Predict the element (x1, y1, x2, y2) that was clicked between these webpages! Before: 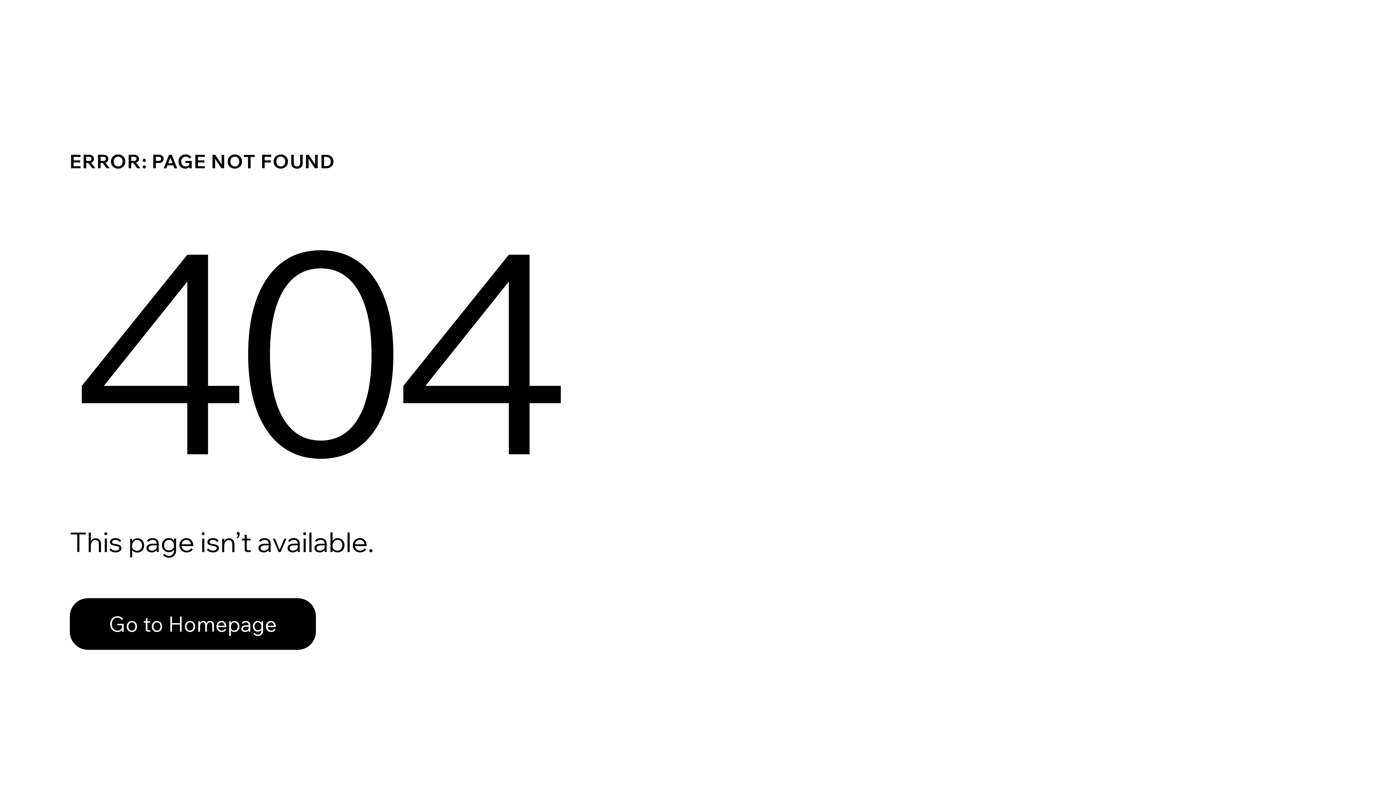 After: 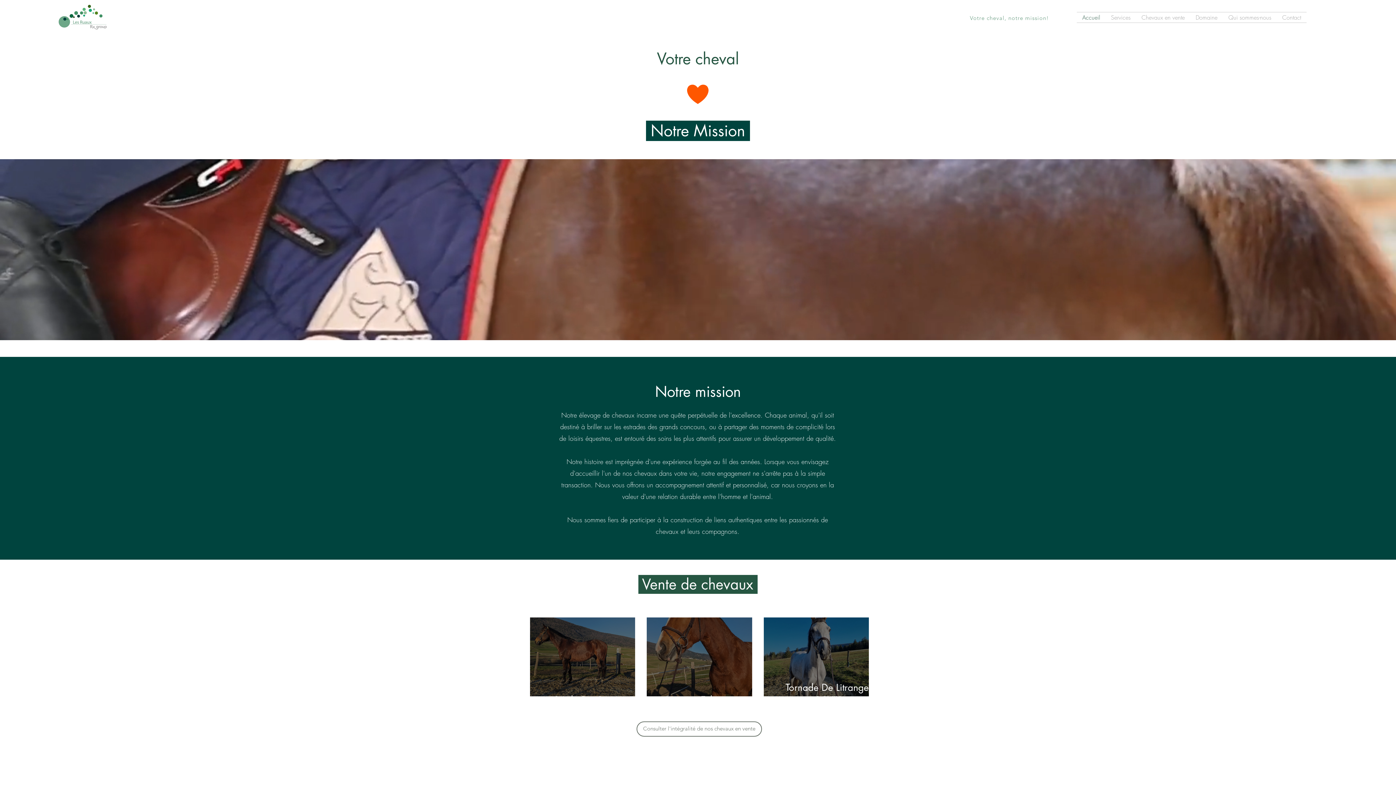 Action: label: Go to Homepage bbox: (69, 598, 316, 650)